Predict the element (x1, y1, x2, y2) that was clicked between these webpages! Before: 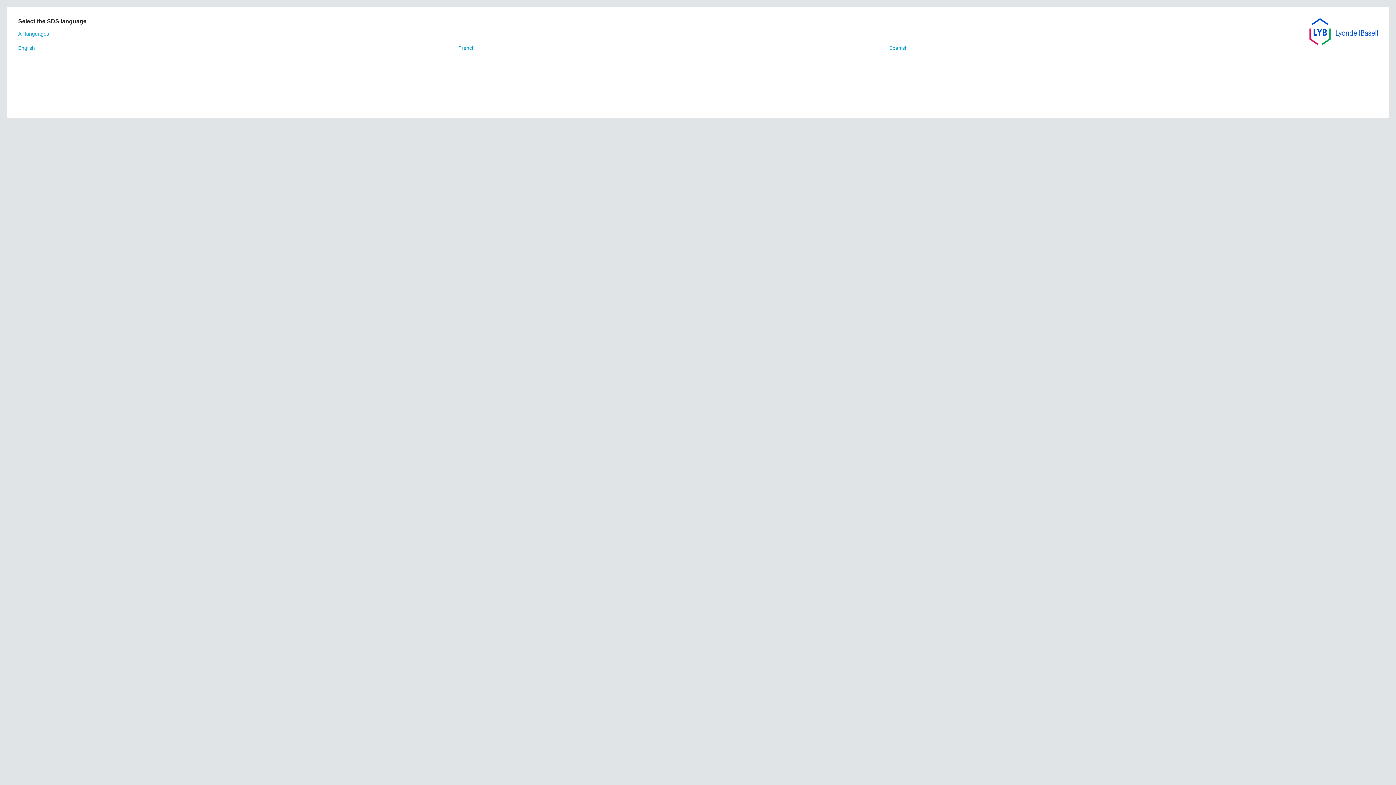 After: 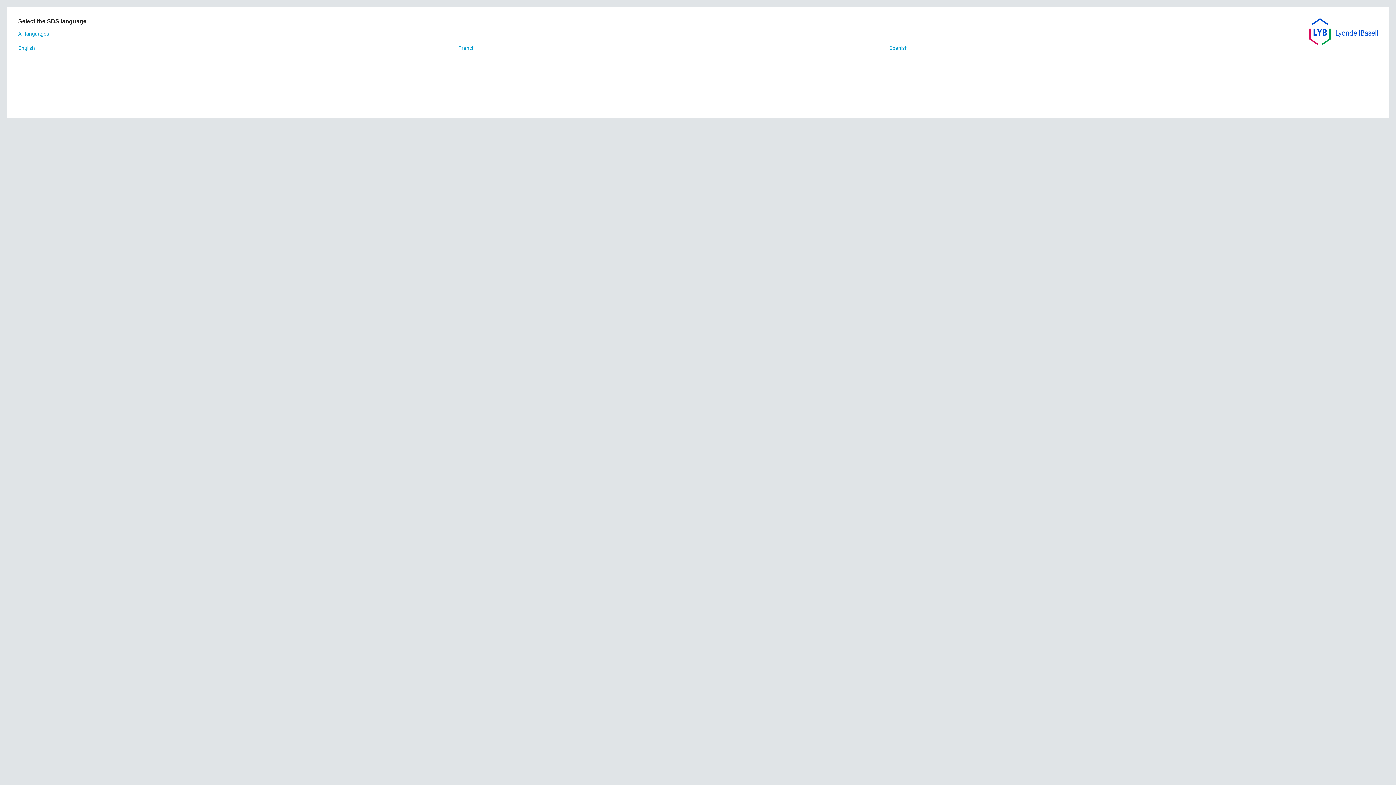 Action: label: All languages bbox: (18, 30, 49, 36)